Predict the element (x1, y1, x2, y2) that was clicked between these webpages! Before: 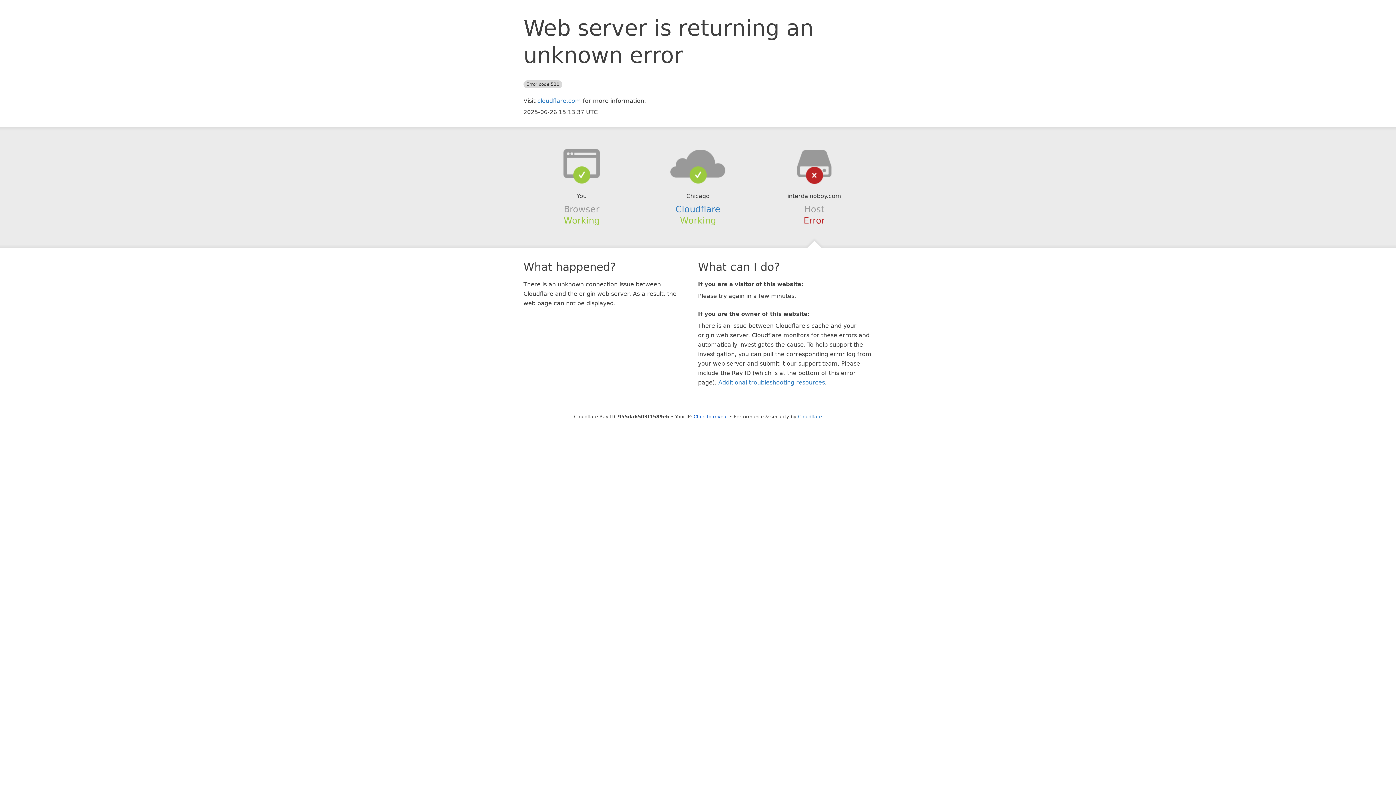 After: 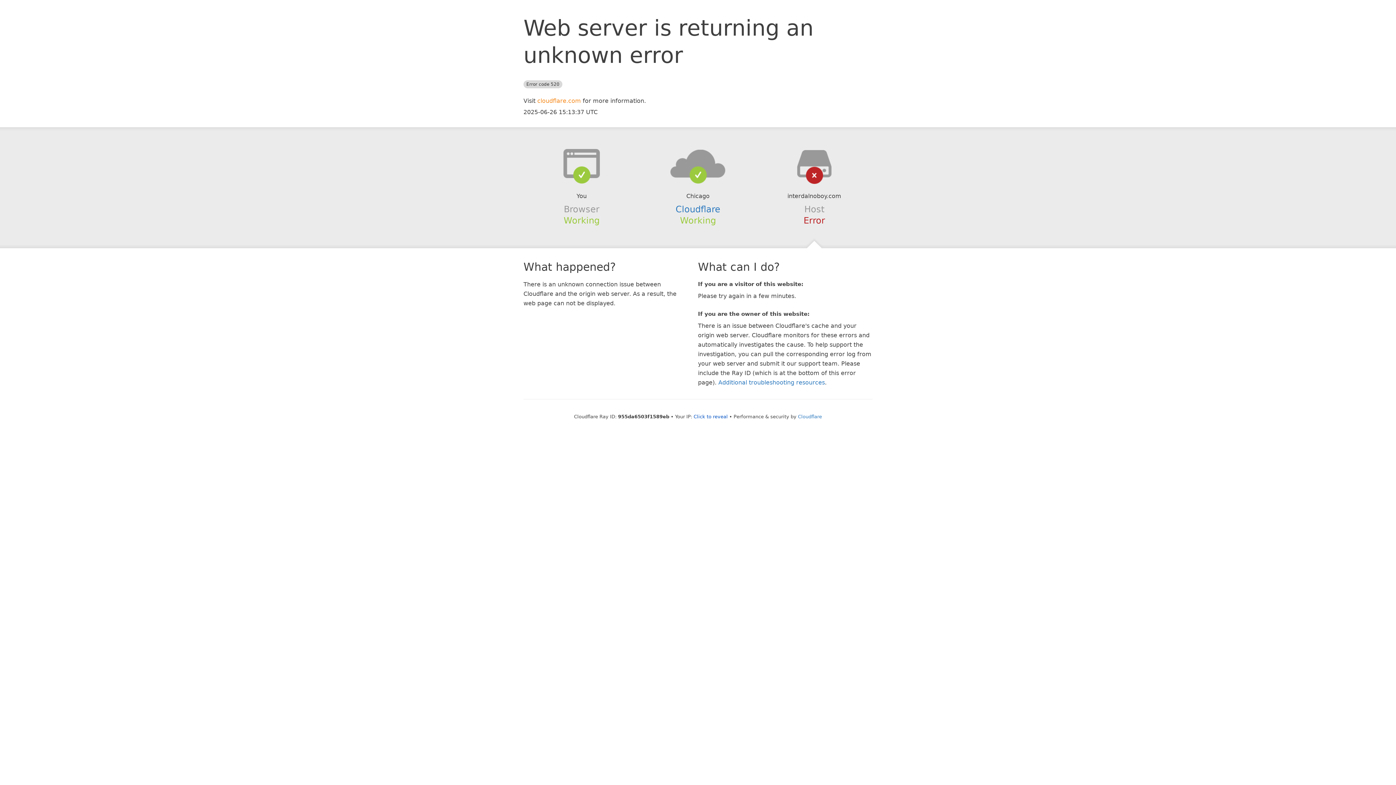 Action: bbox: (537, 97, 581, 104) label: cloudflare.com